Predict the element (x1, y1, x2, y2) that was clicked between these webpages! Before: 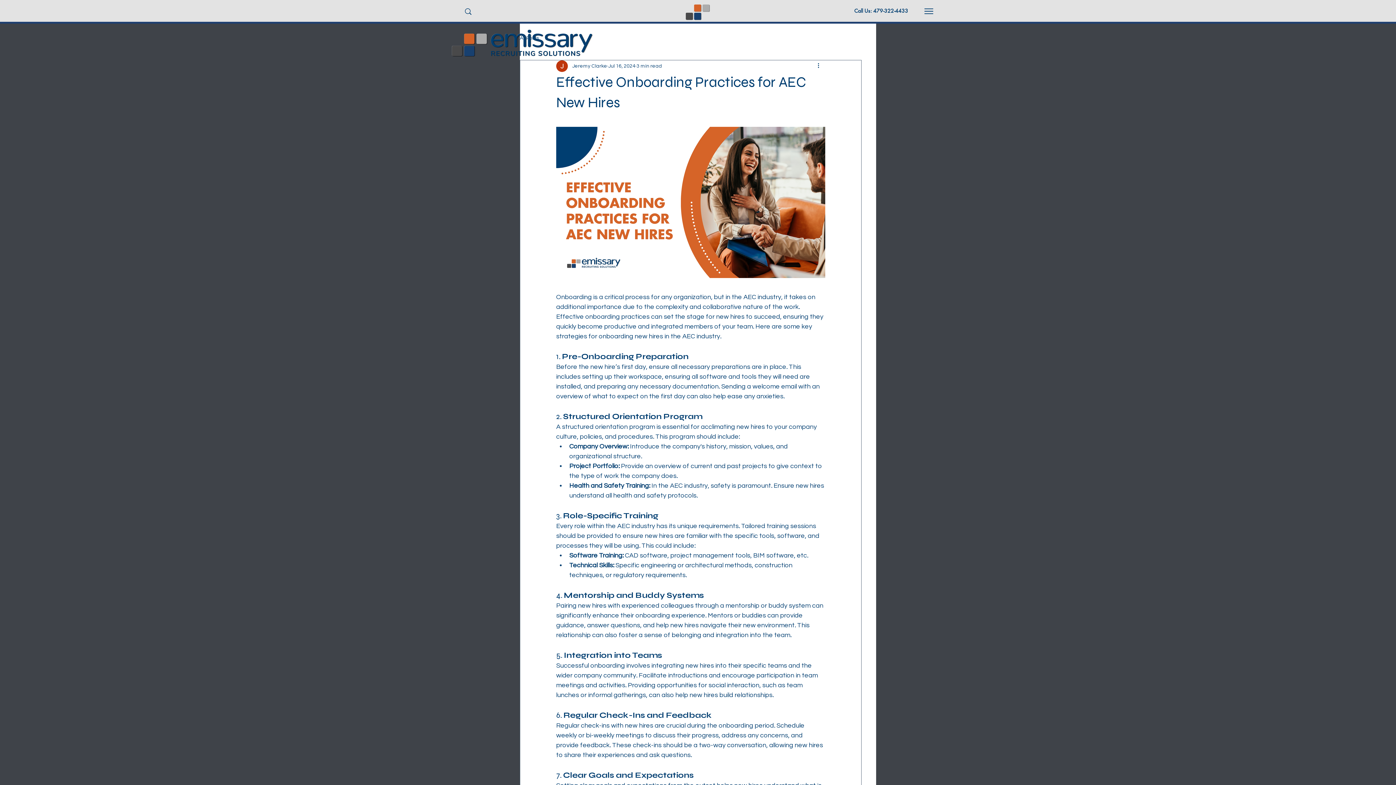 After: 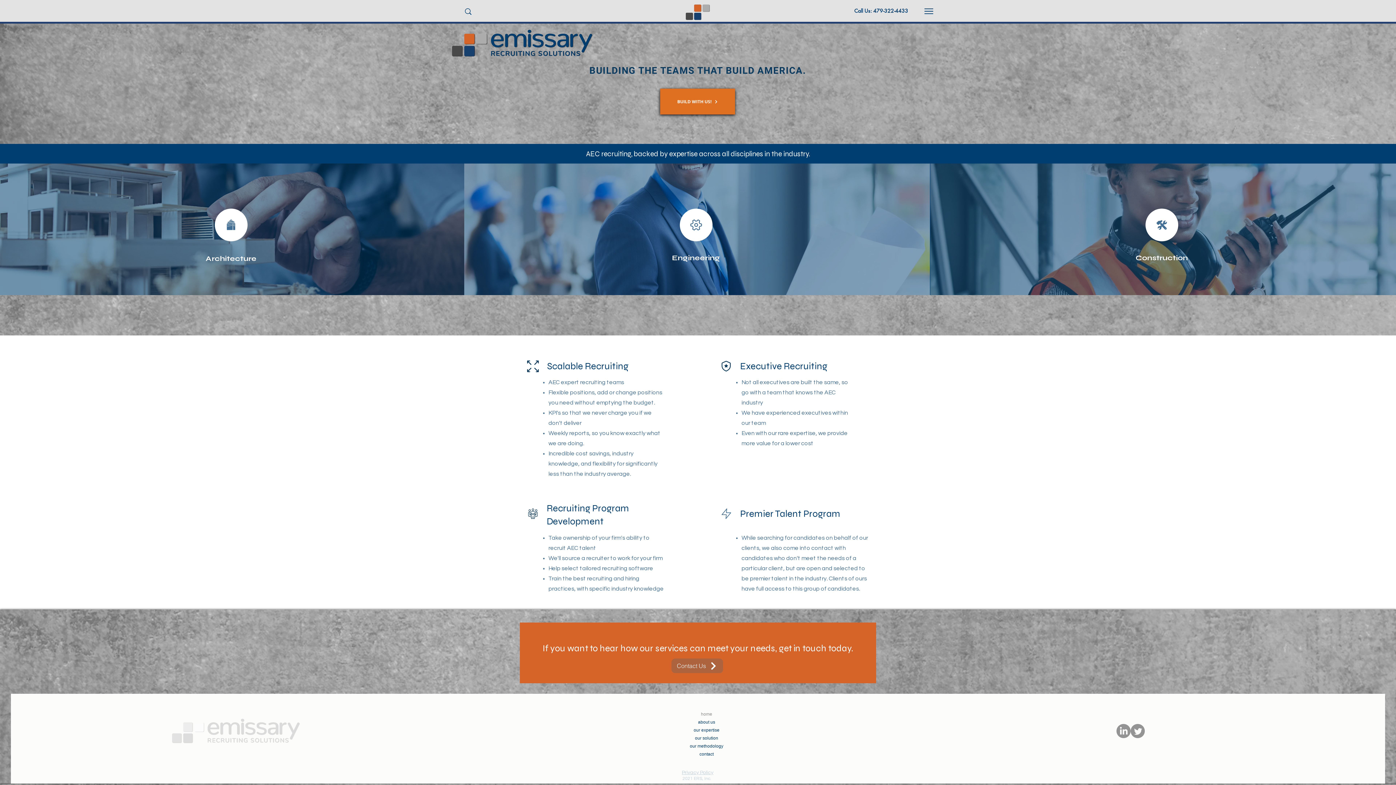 Action: bbox: (449, 26, 594, 59)